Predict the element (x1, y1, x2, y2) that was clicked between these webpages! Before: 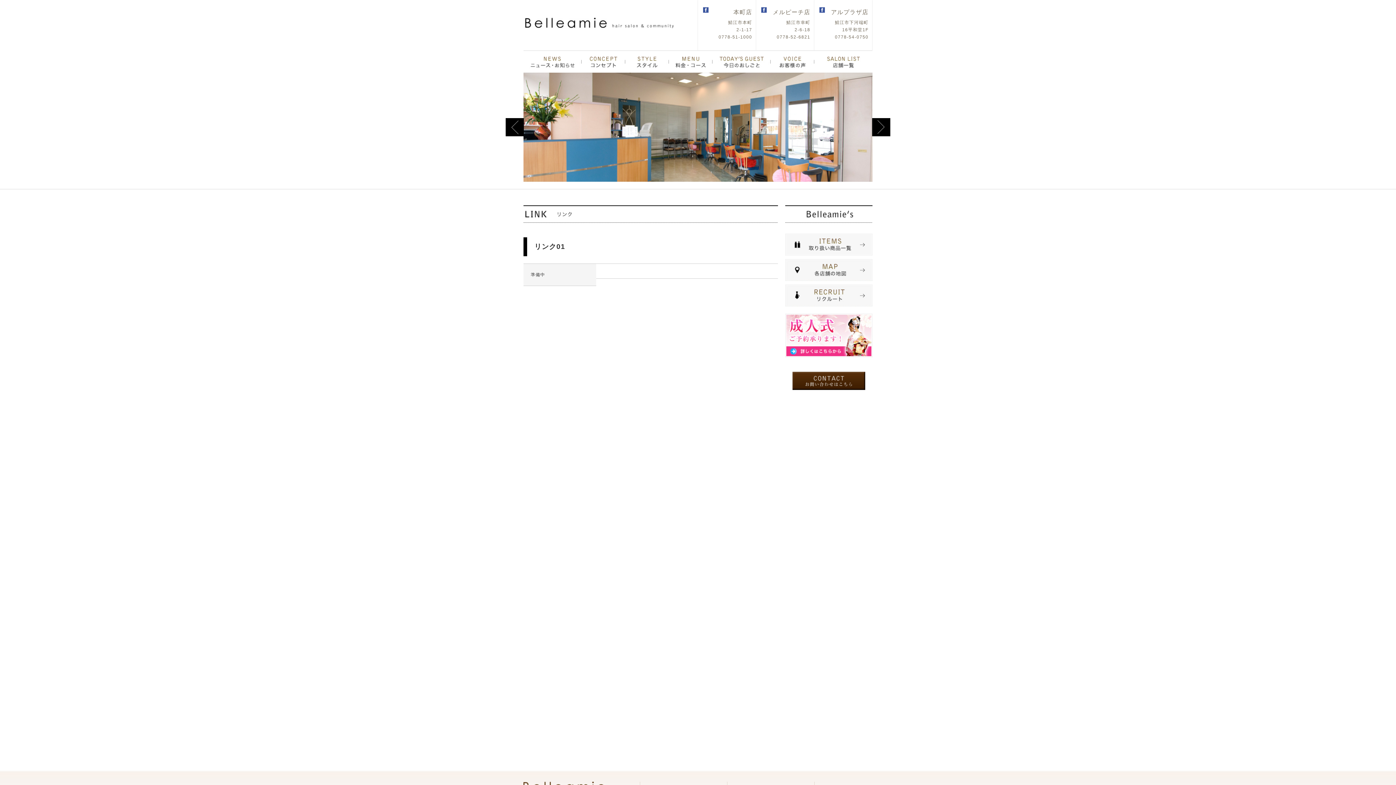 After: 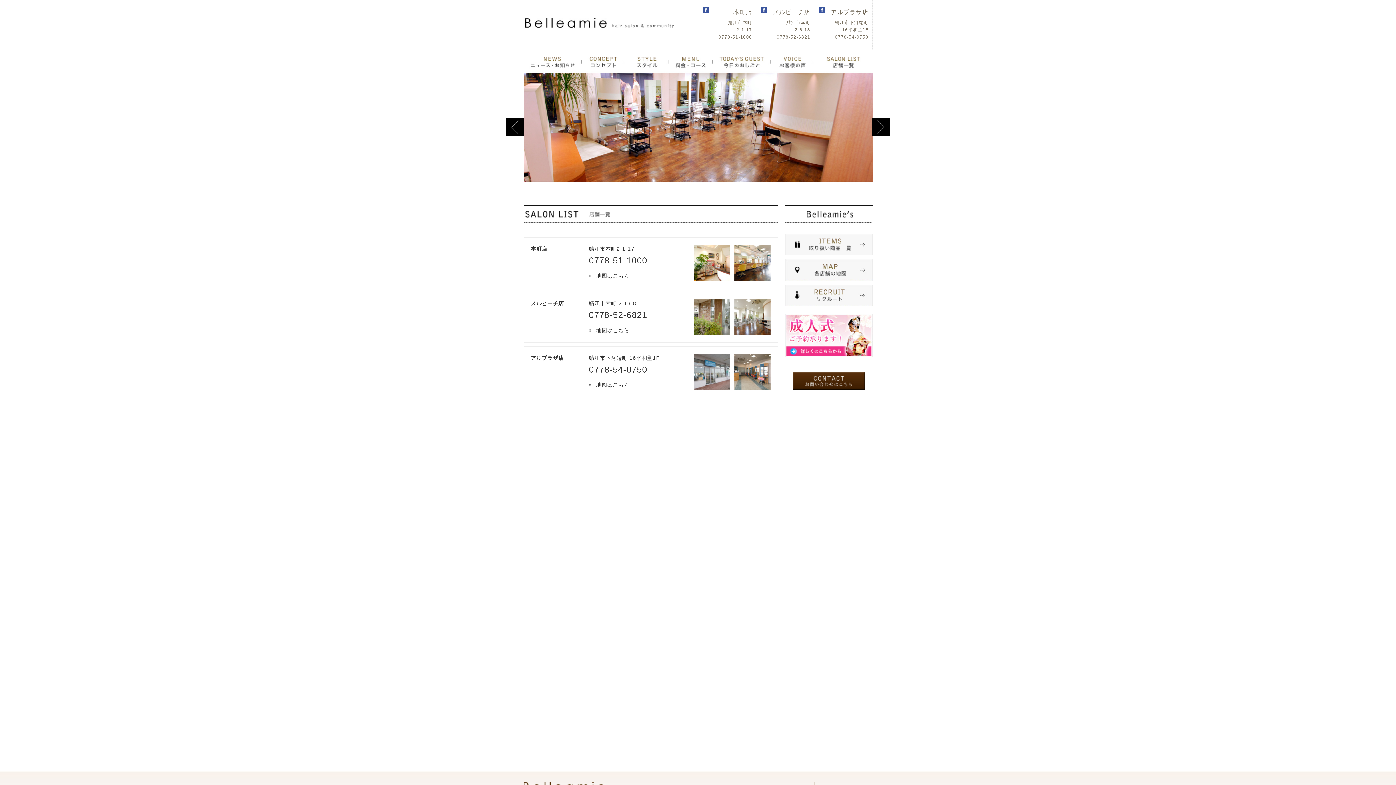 Action: bbox: (814, 50, 872, 72) label: 店舗一覧